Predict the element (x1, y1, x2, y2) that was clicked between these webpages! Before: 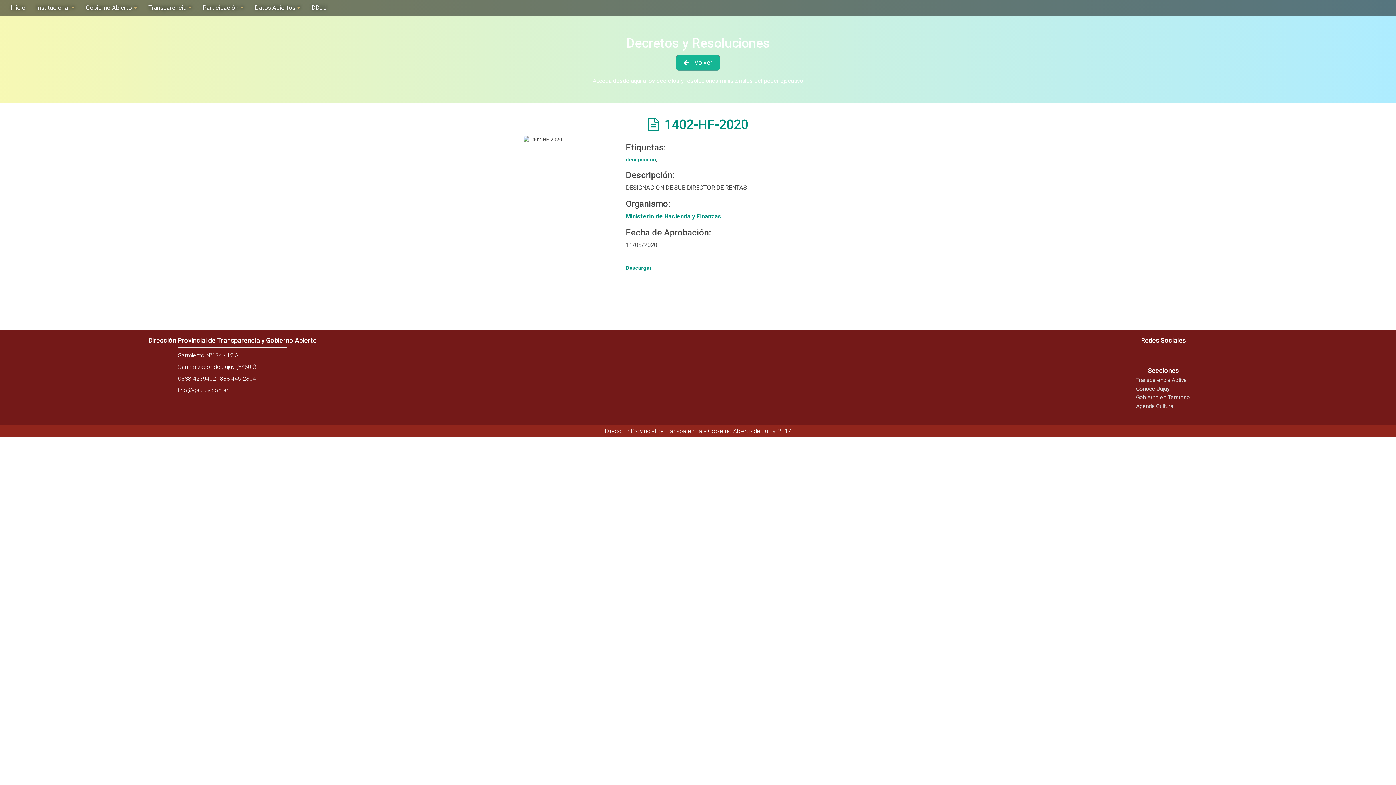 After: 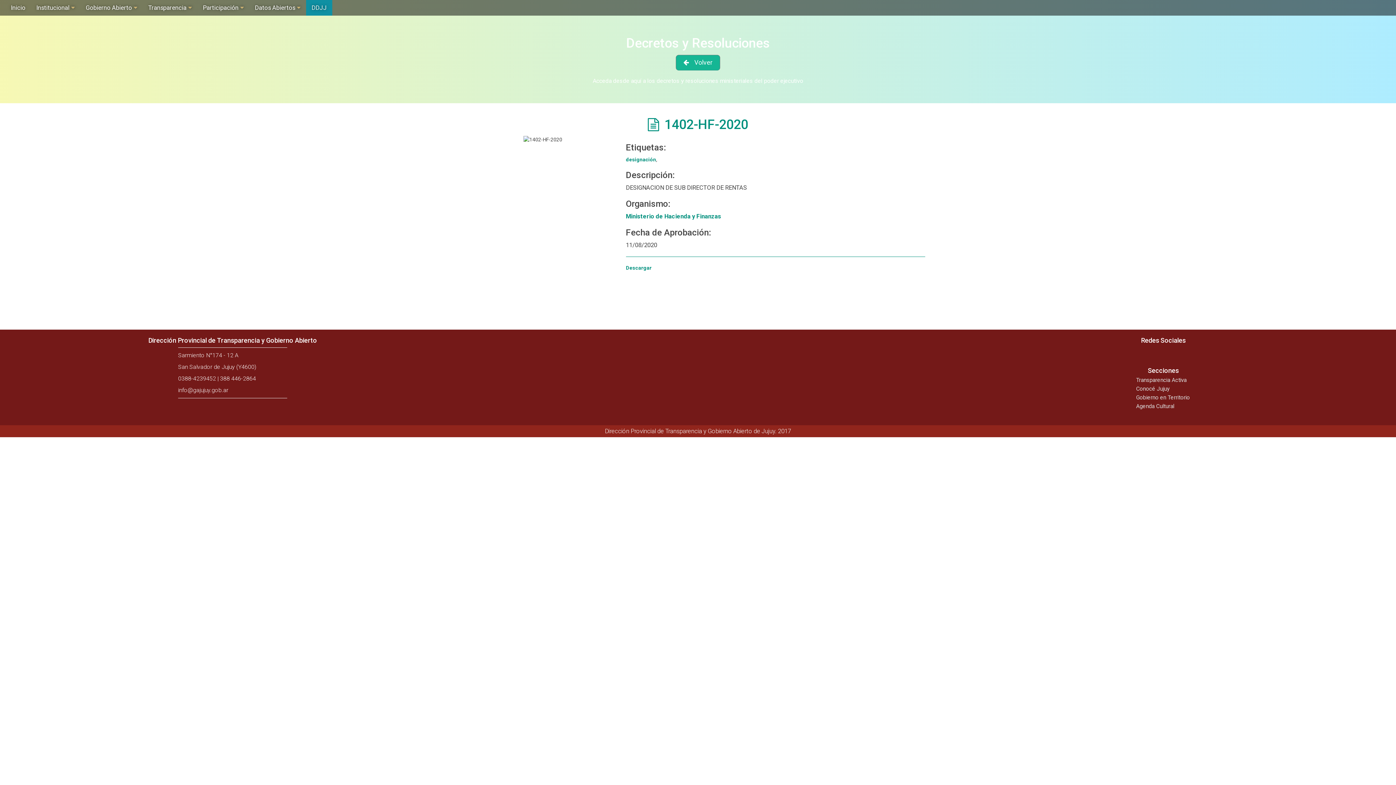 Action: bbox: (306, 0, 332, 15) label: DDJJ